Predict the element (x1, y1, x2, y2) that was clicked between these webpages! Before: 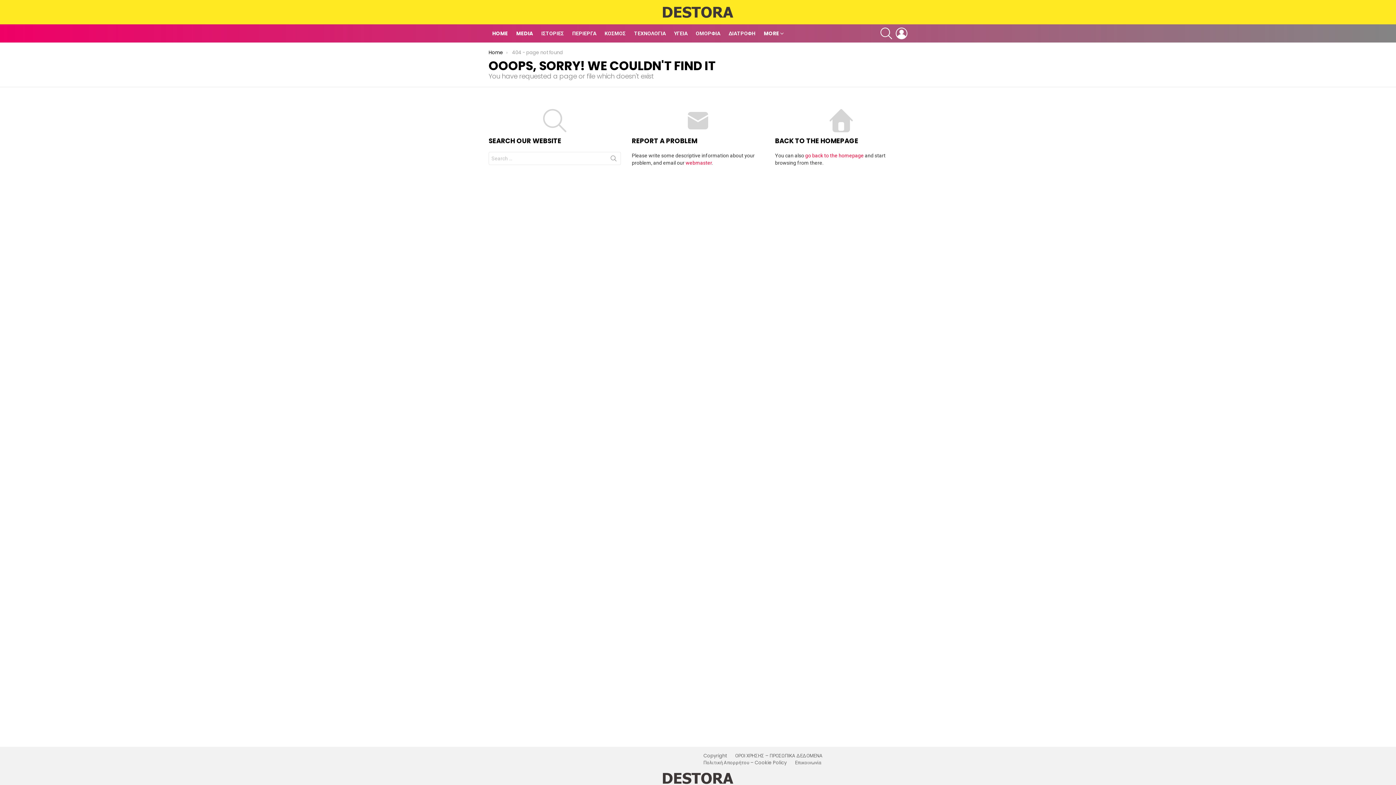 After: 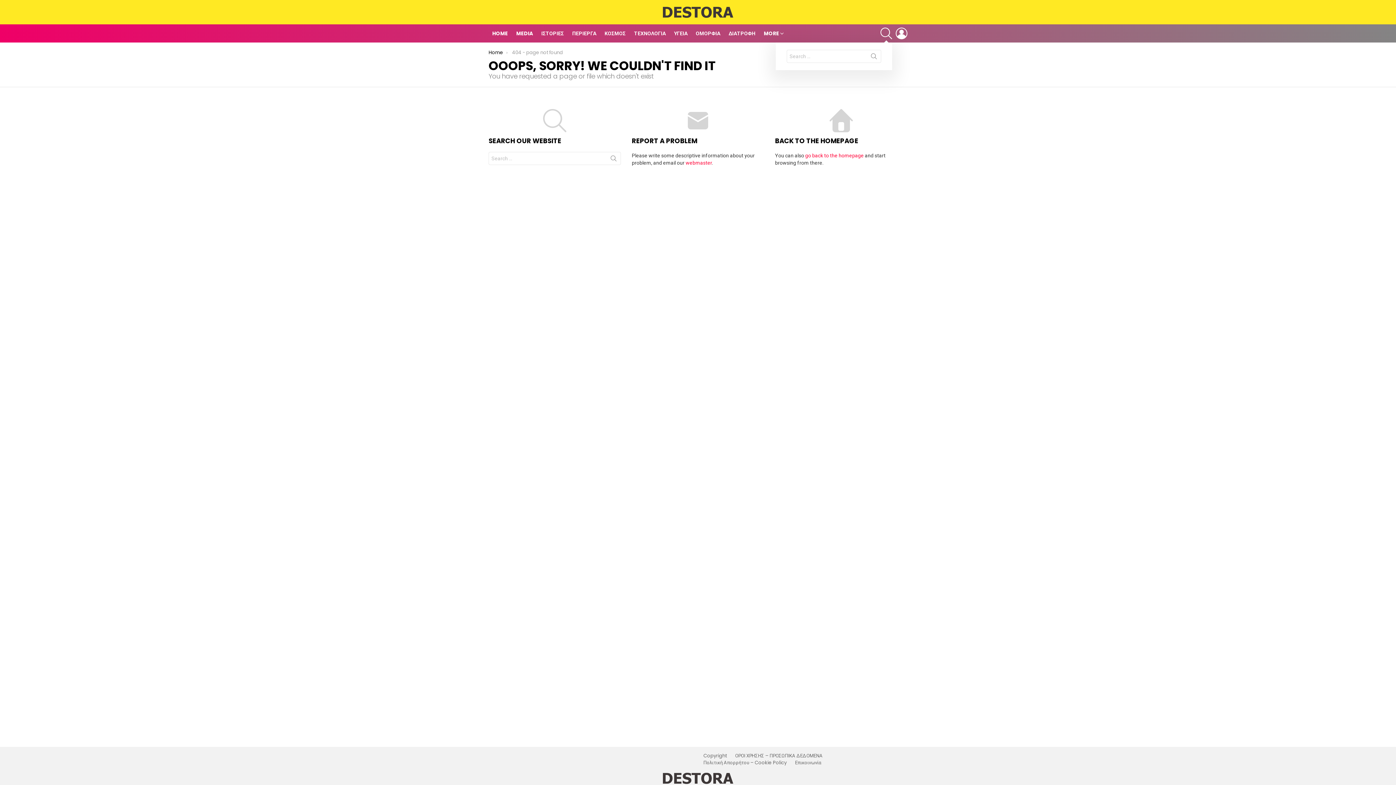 Action: bbox: (880, 24, 892, 42) label: SEARCH